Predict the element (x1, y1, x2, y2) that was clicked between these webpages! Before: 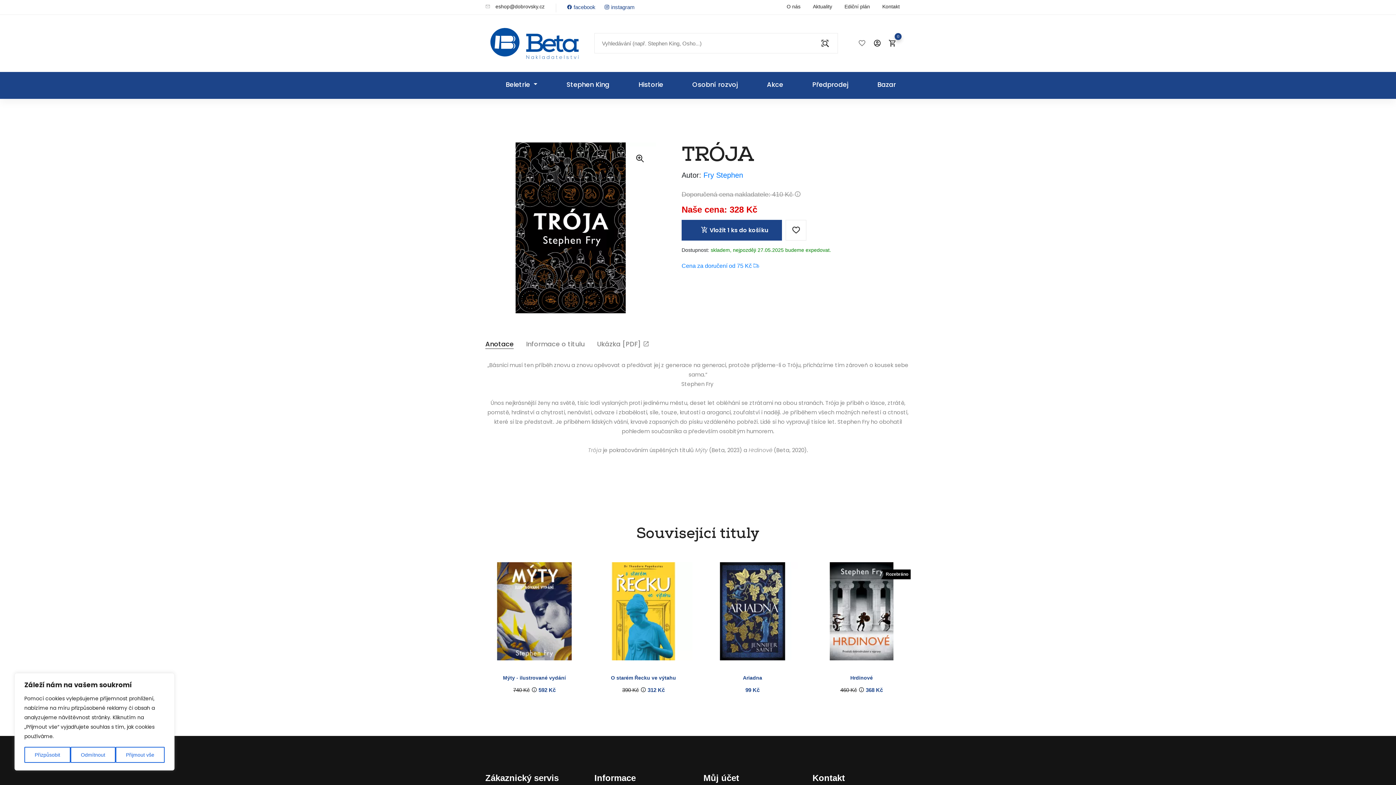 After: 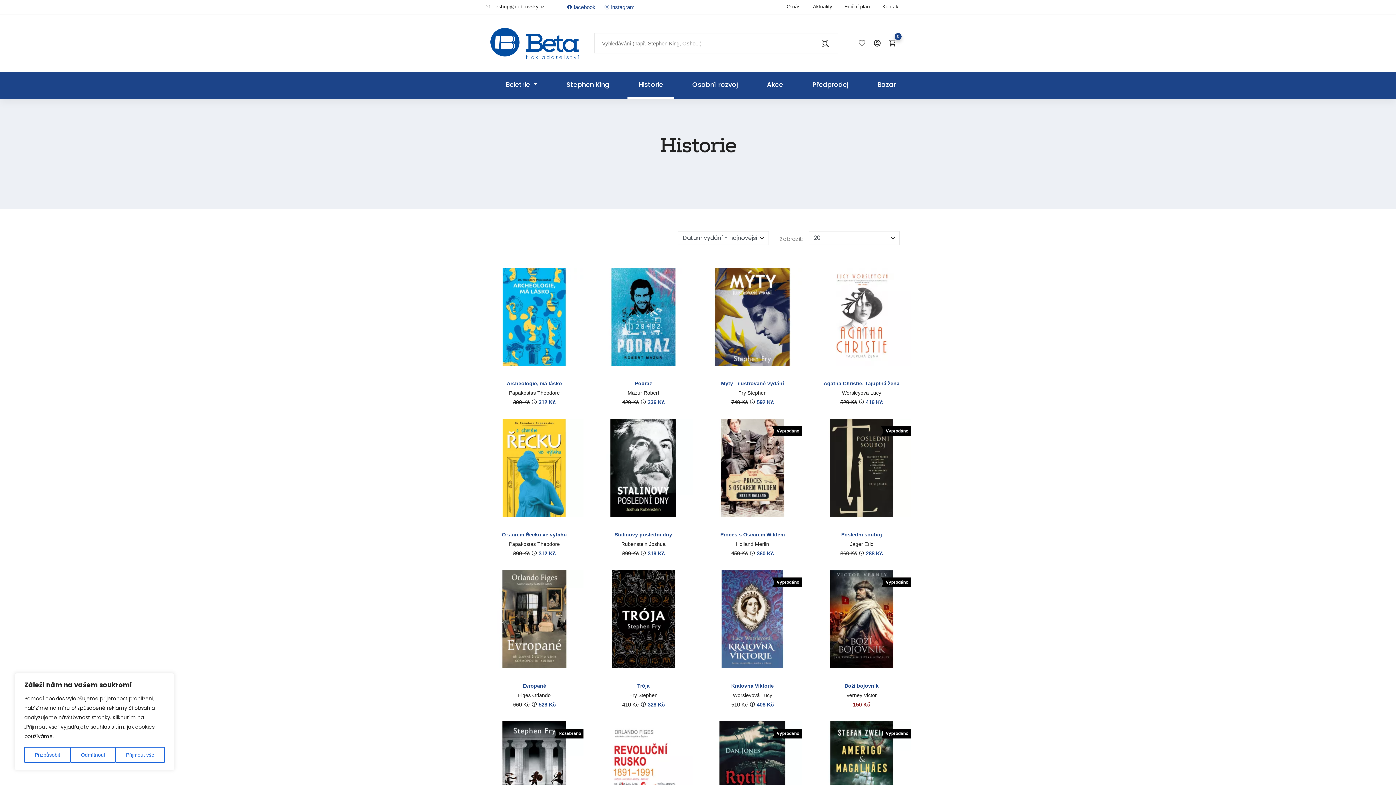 Action: bbox: (627, 71, 674, 98) label: Historie